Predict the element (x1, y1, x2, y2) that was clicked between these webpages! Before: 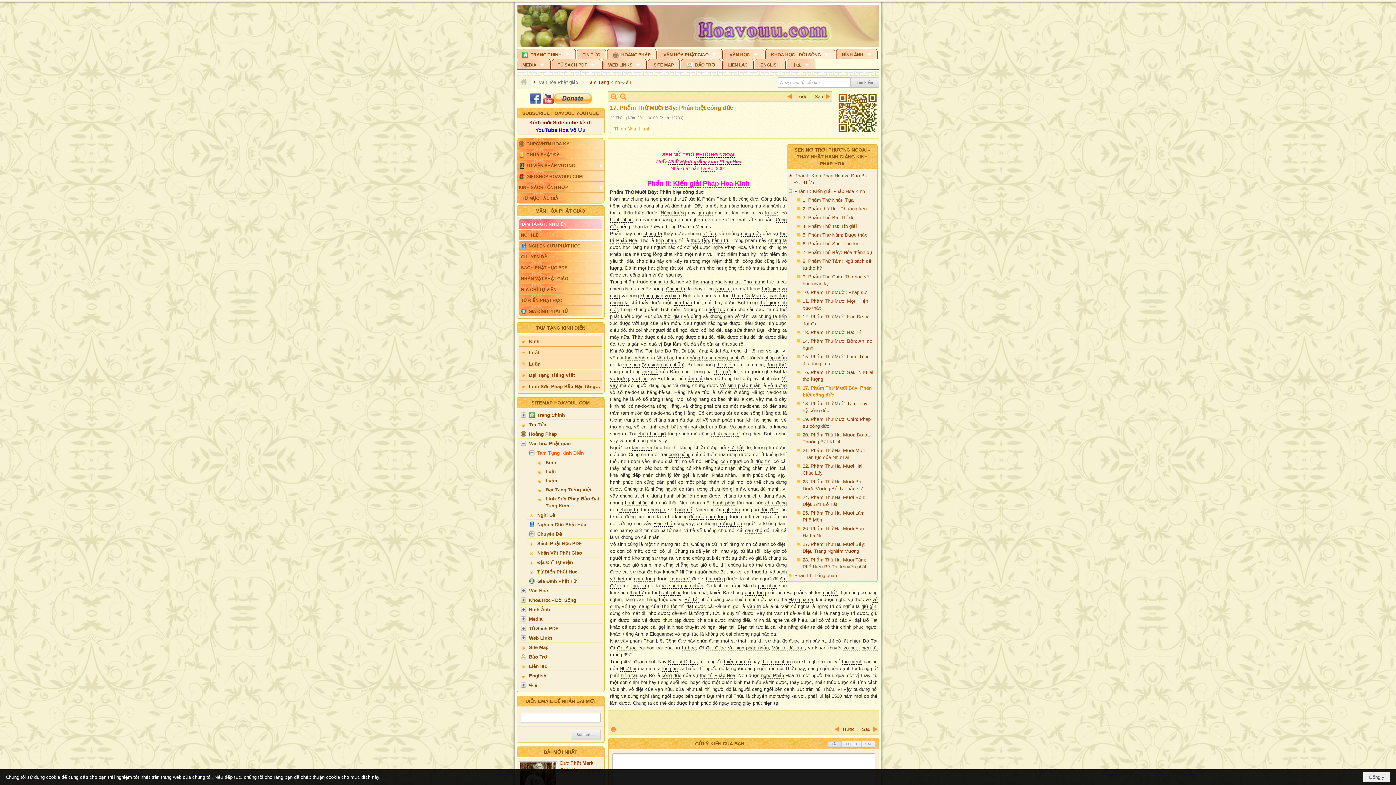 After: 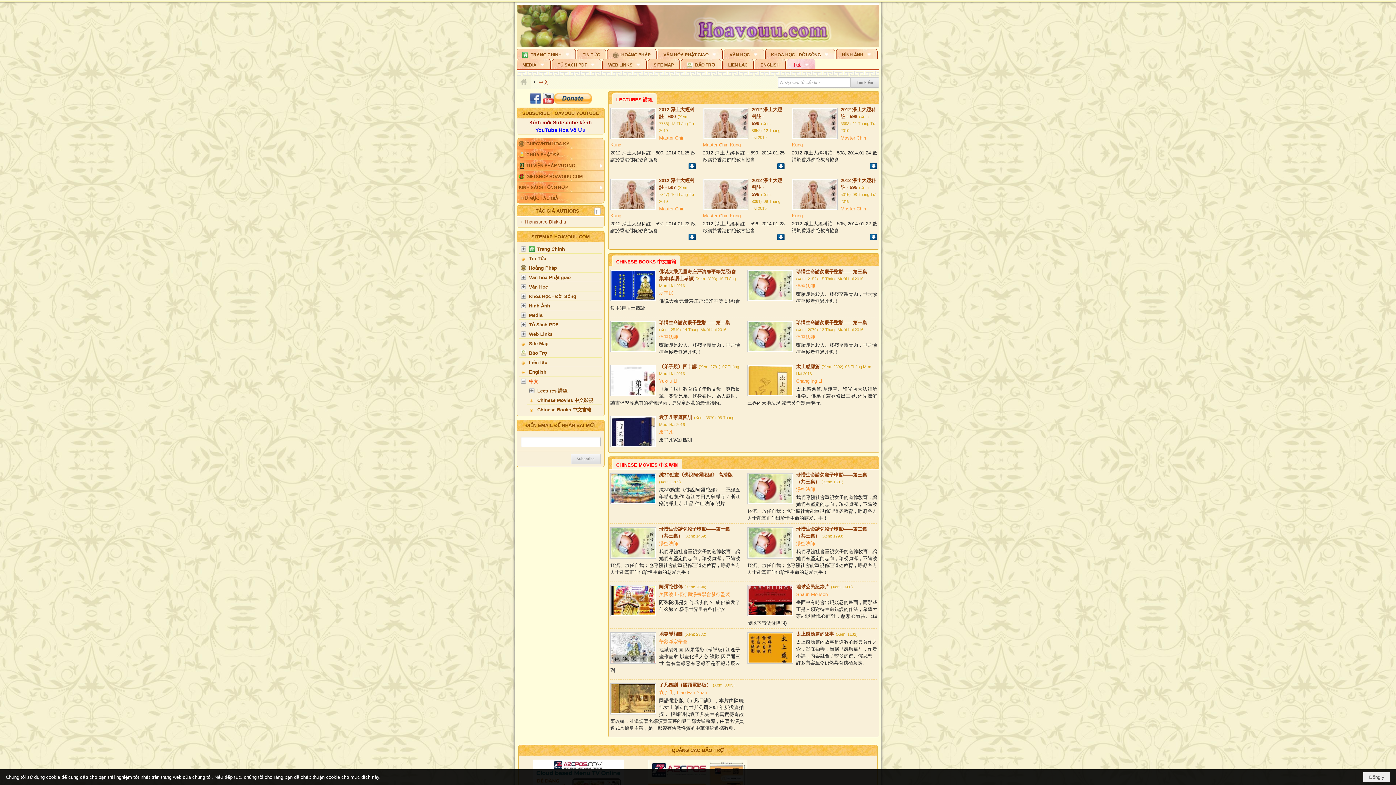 Action: label: 中文 bbox: (518, 664, 602, 673)